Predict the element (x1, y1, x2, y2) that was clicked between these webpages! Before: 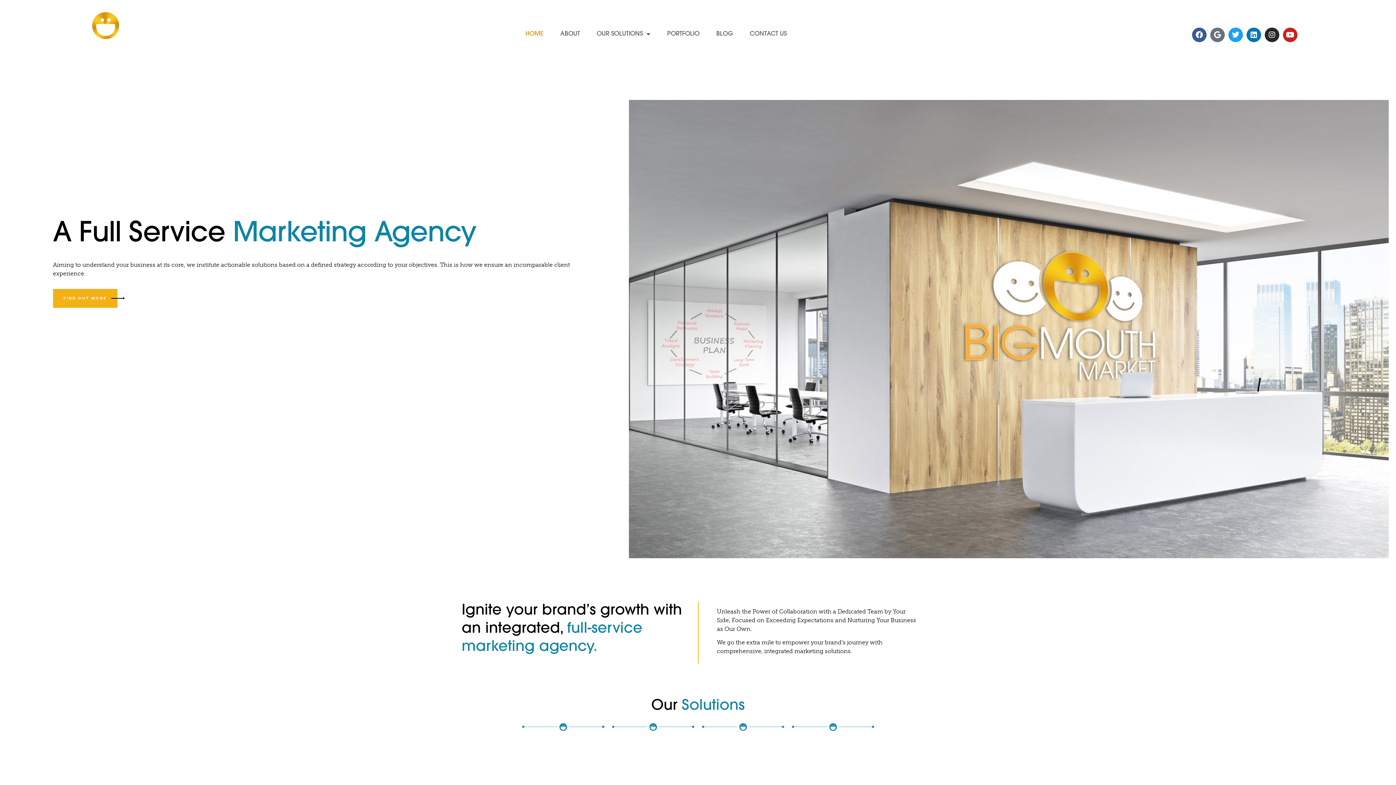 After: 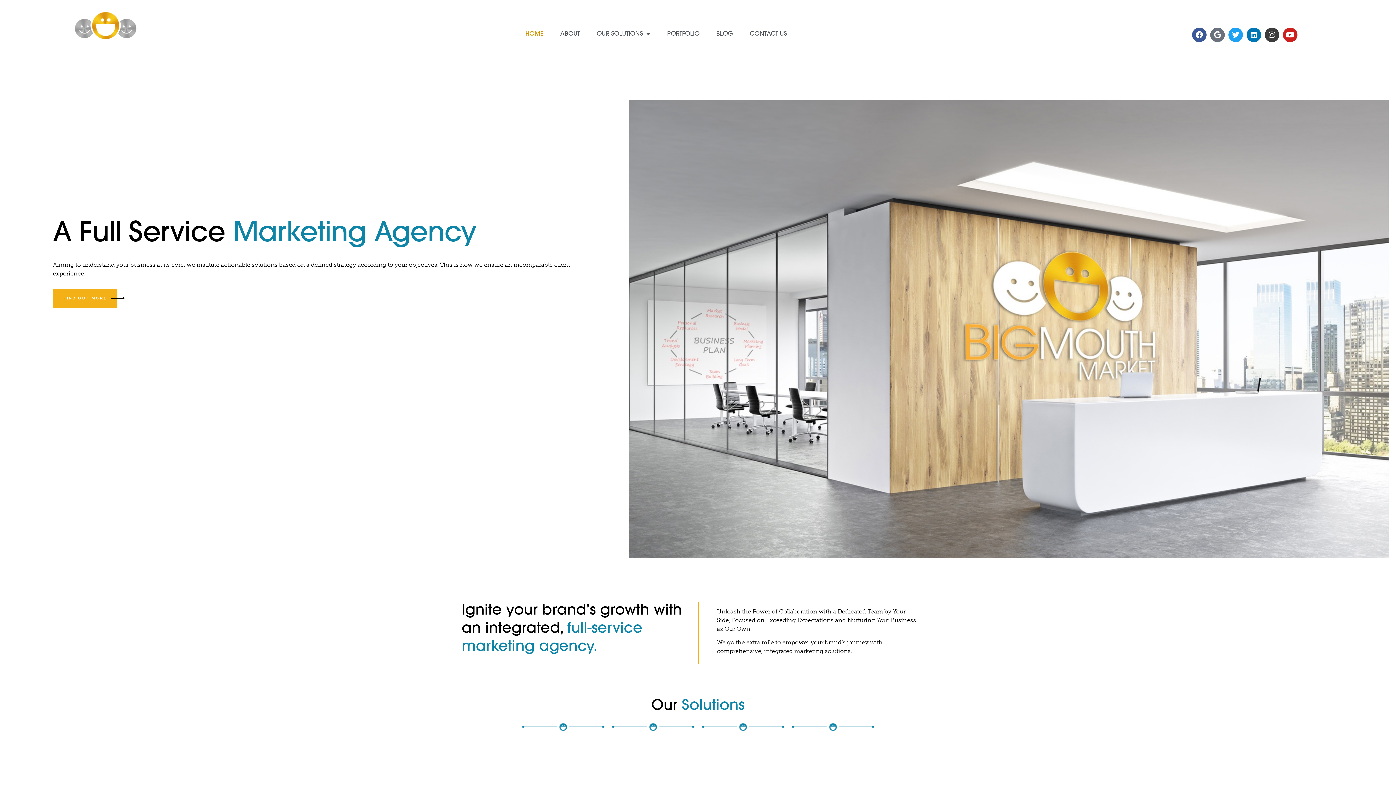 Action: label: Instagram bbox: (1265, 27, 1279, 42)